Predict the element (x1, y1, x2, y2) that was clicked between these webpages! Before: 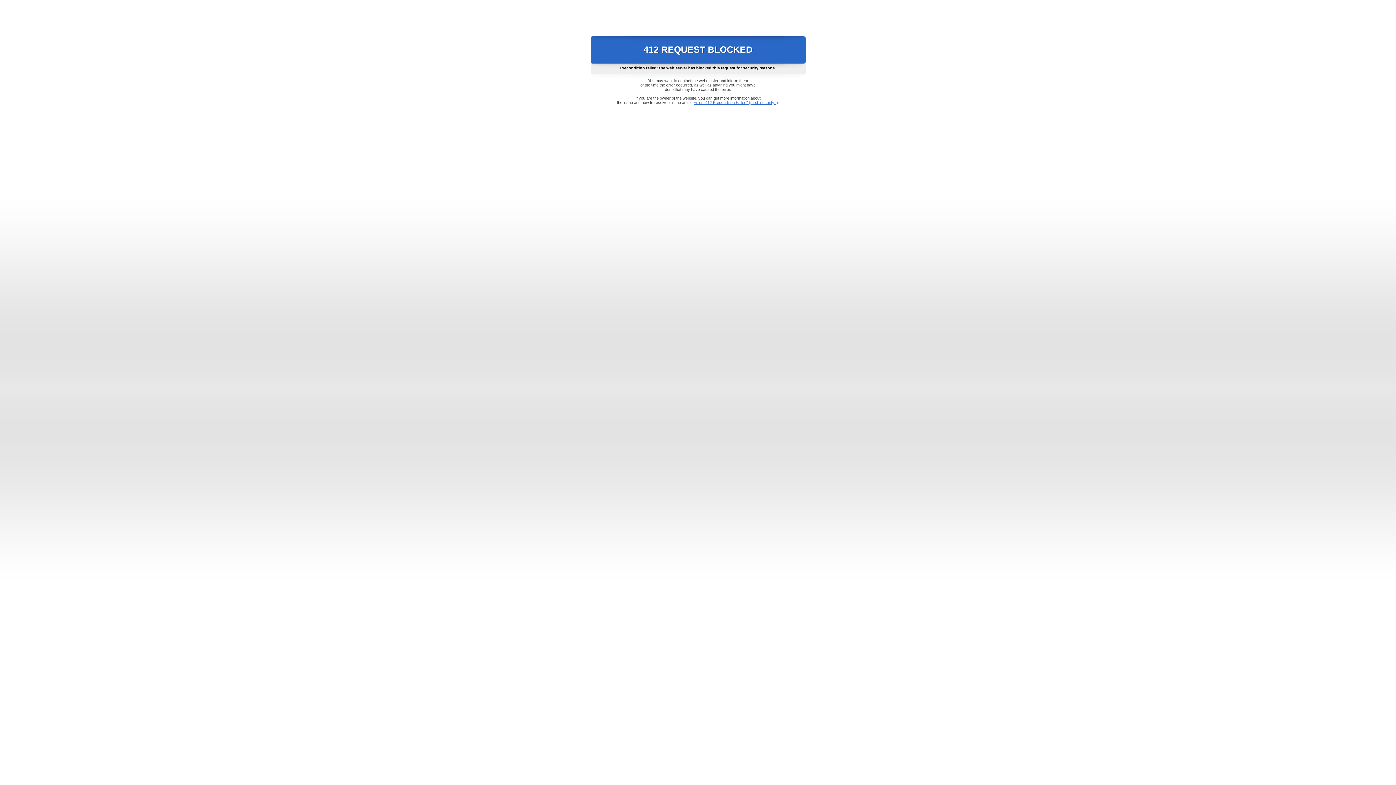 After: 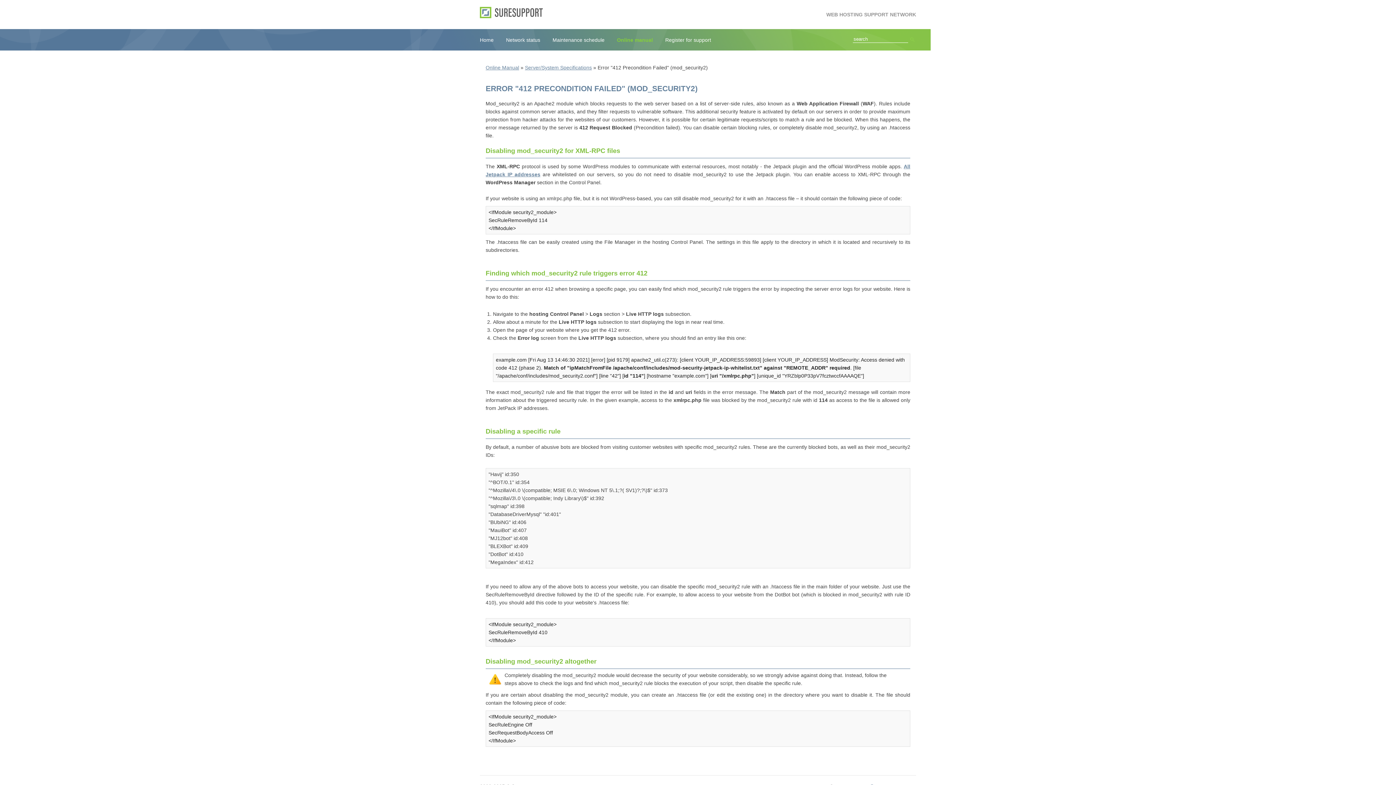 Action: label: Error "412 Precondition Failed" (mod_security2) bbox: (693, 100, 778, 104)